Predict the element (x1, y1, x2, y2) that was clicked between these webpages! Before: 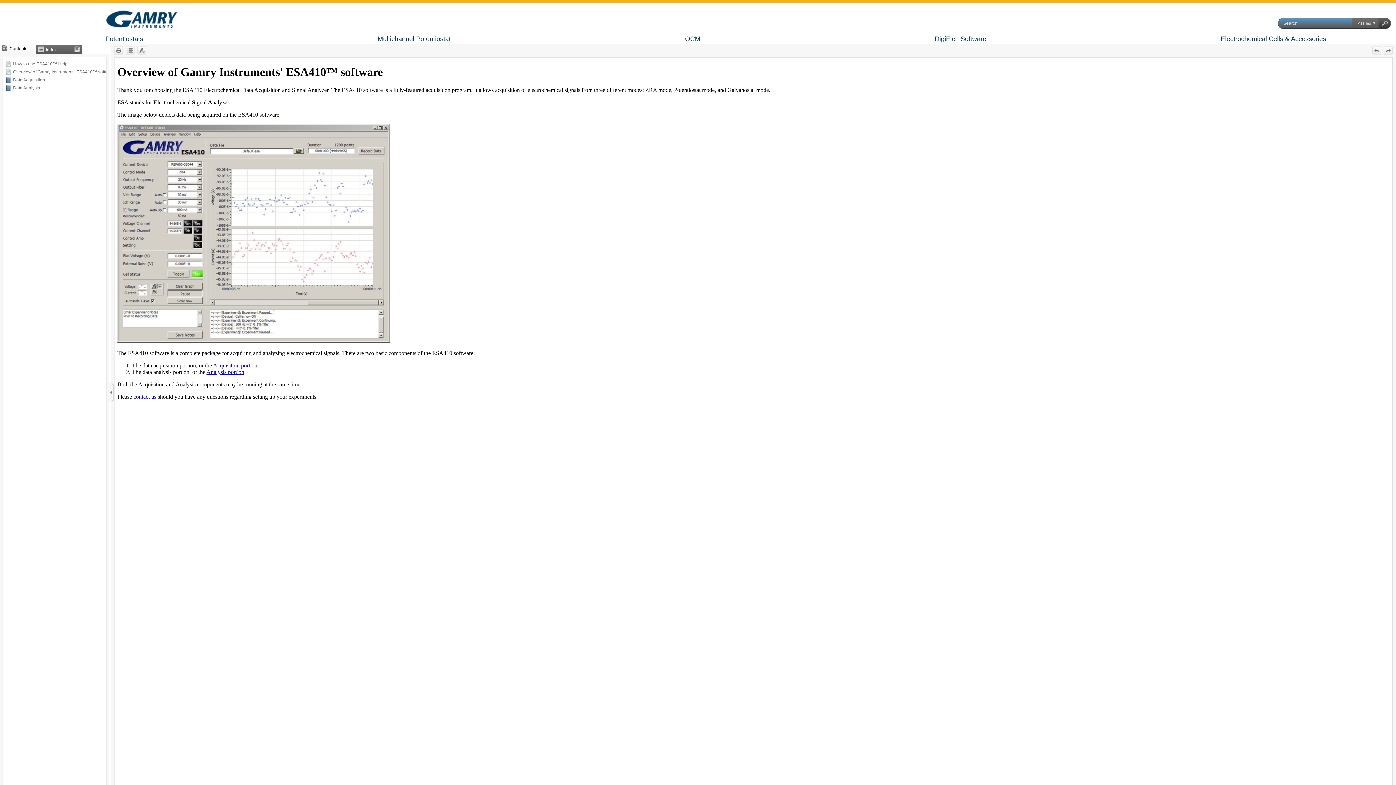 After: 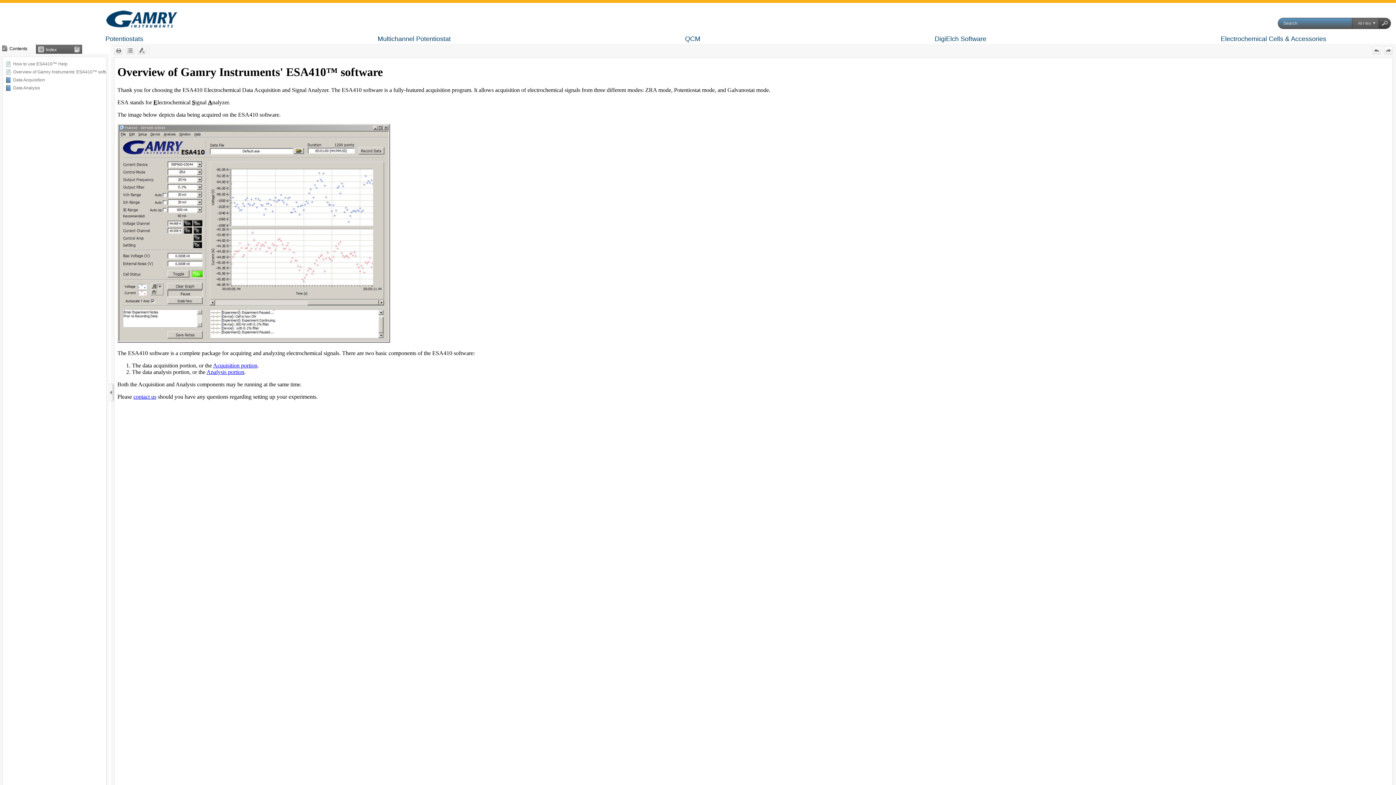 Action: label: Electrochemical Cells & Accessories bbox: (1221, 31, 1326, 53)